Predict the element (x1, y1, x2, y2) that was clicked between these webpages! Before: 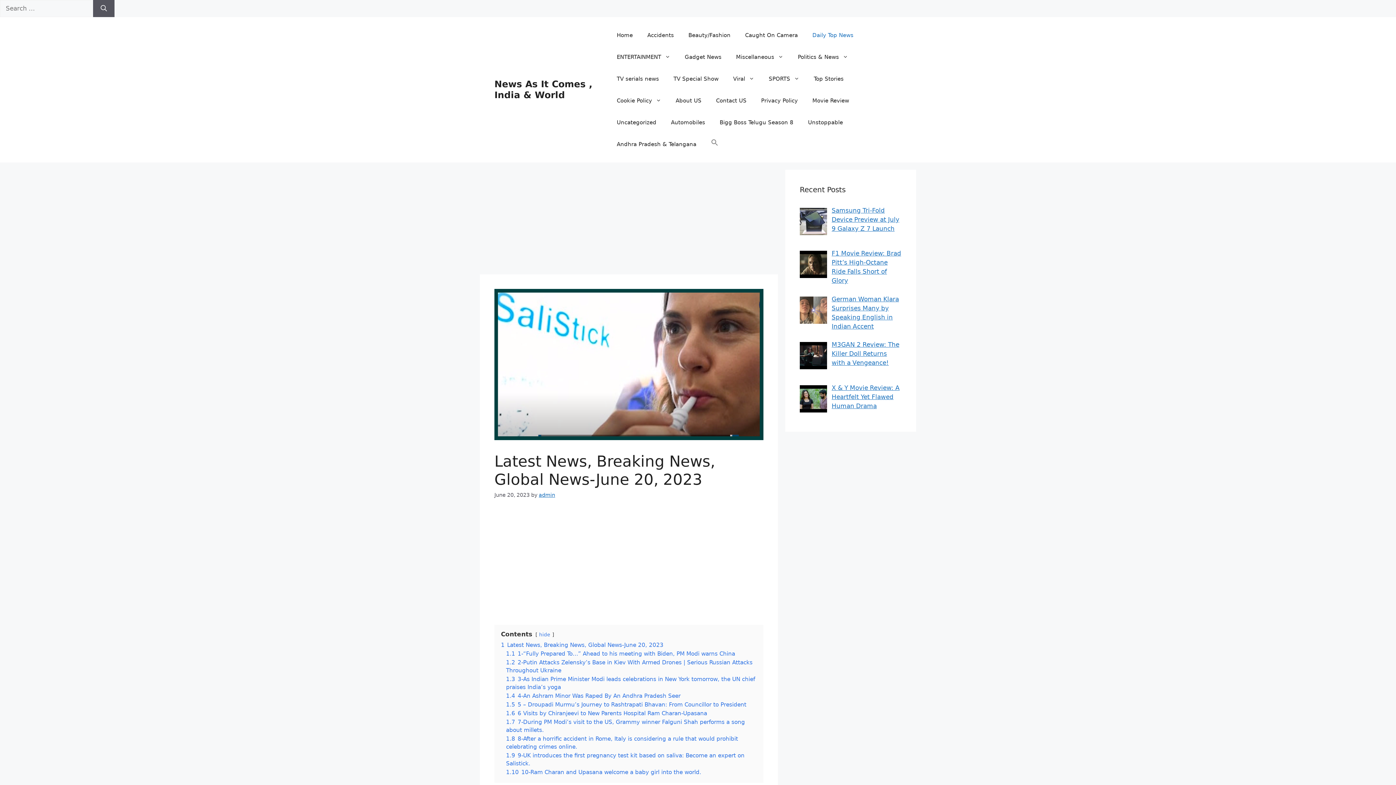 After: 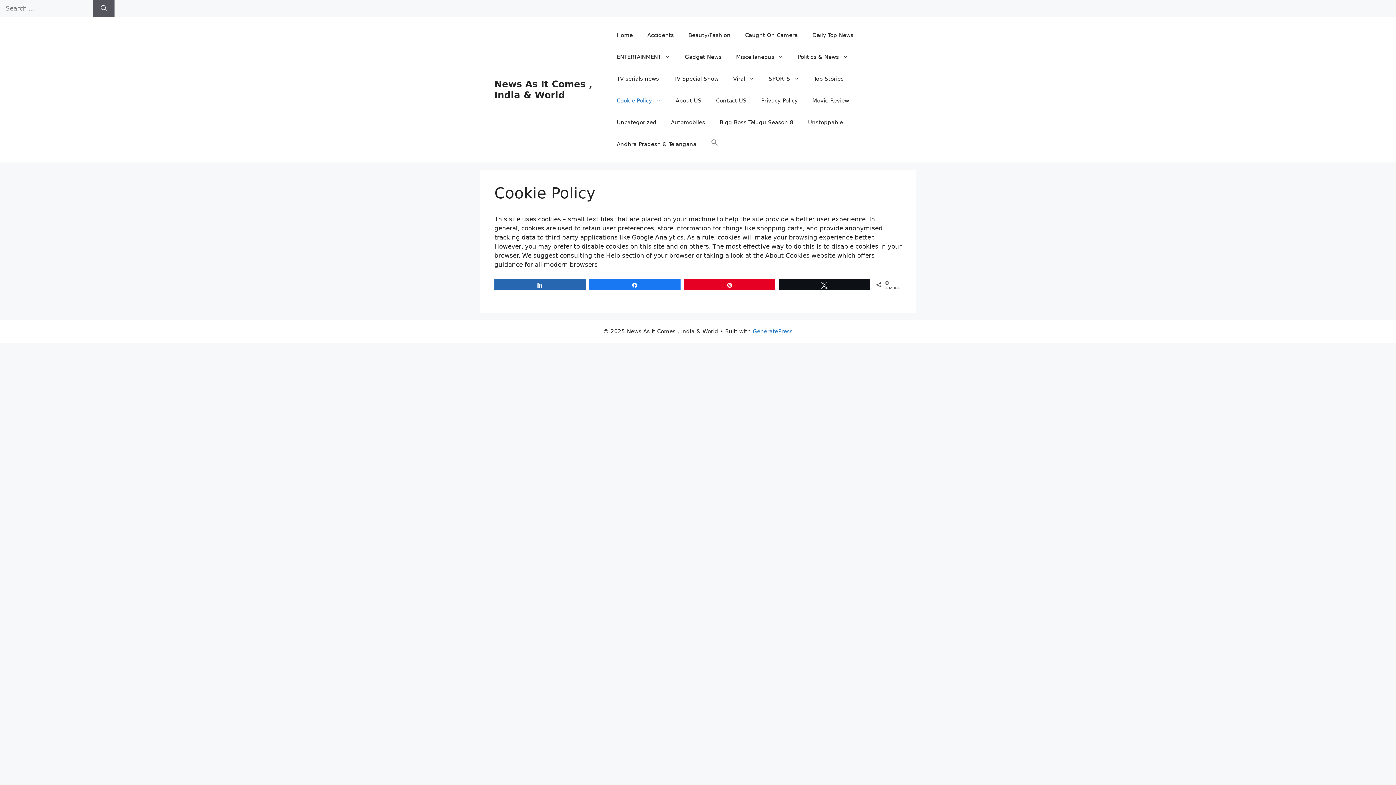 Action: label: Cookie Policy bbox: (609, 89, 668, 111)